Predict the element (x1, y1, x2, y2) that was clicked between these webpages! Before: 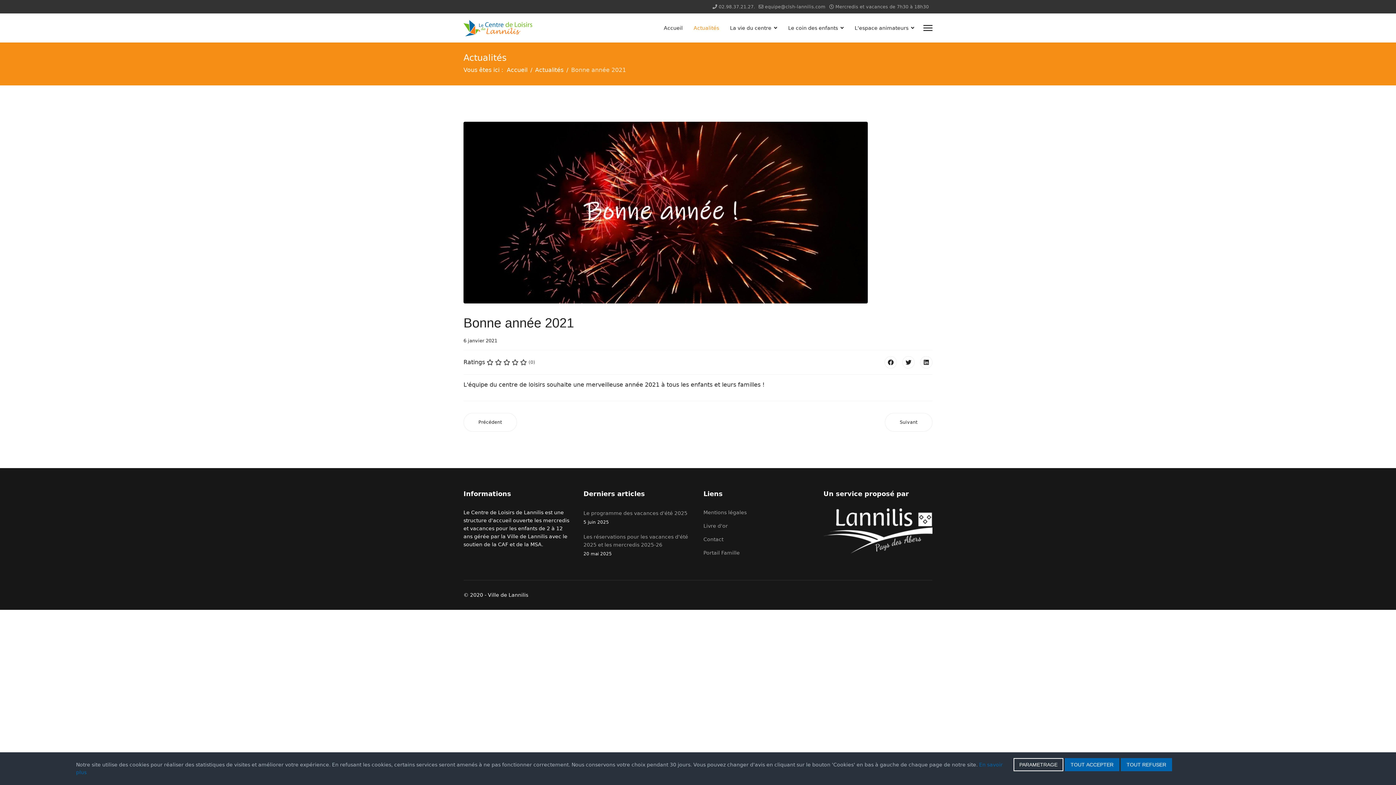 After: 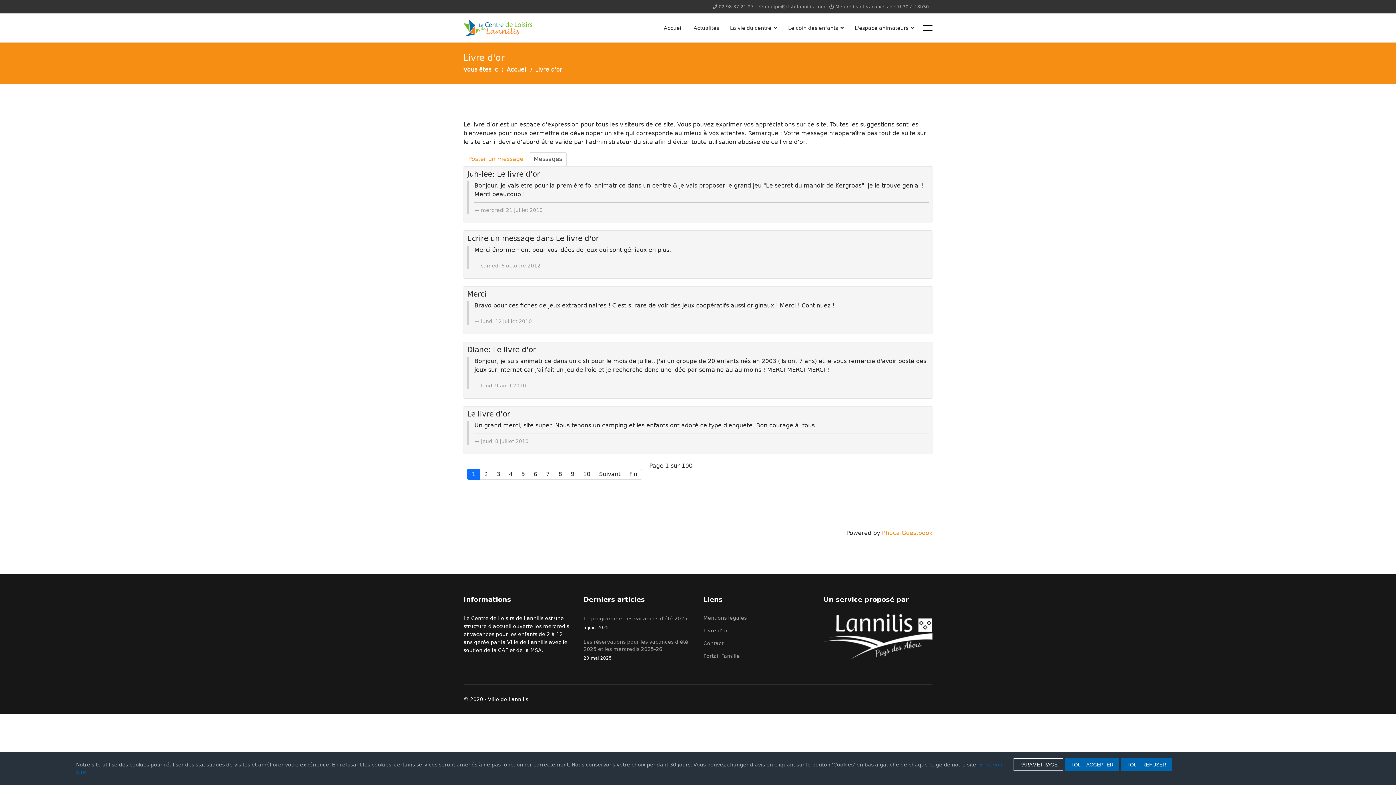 Action: label: Livre d'or bbox: (703, 522, 812, 530)